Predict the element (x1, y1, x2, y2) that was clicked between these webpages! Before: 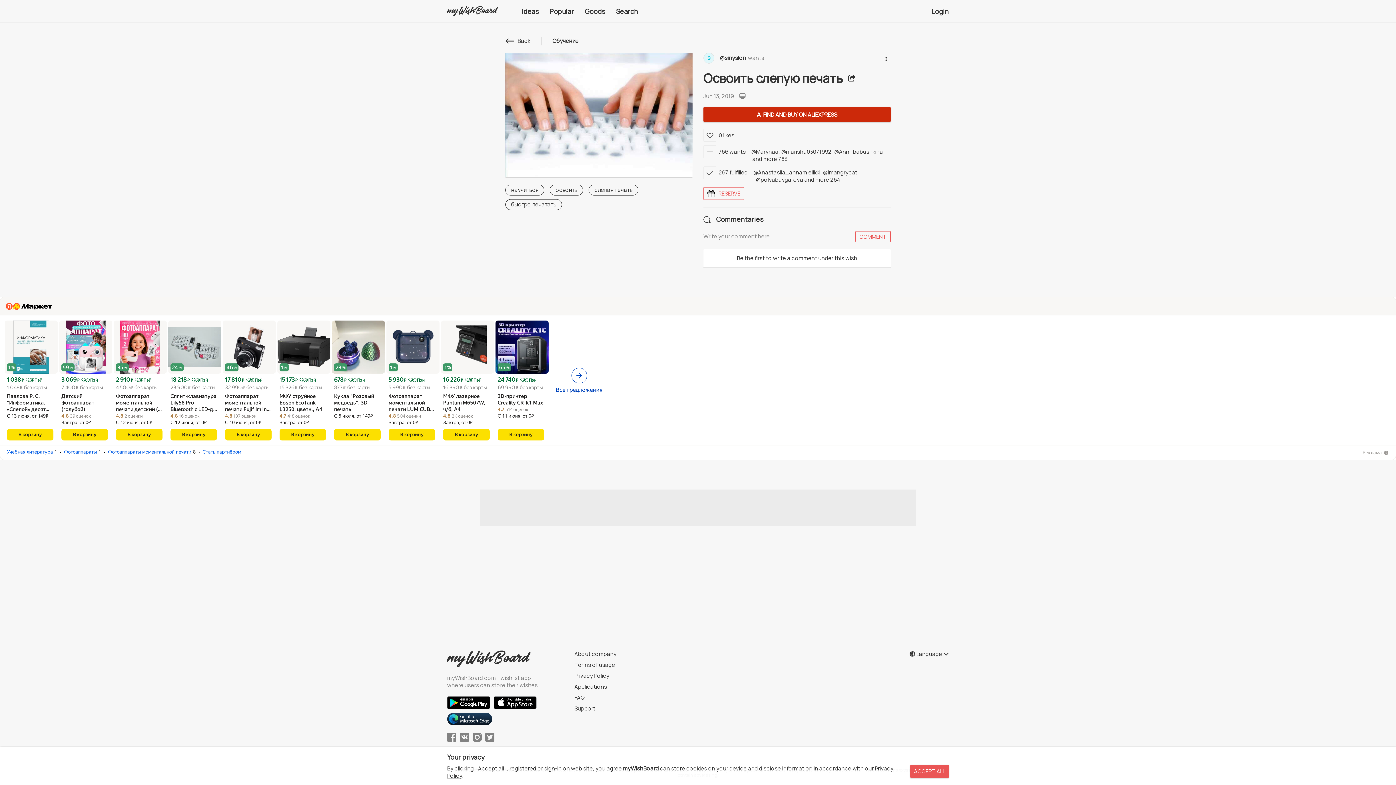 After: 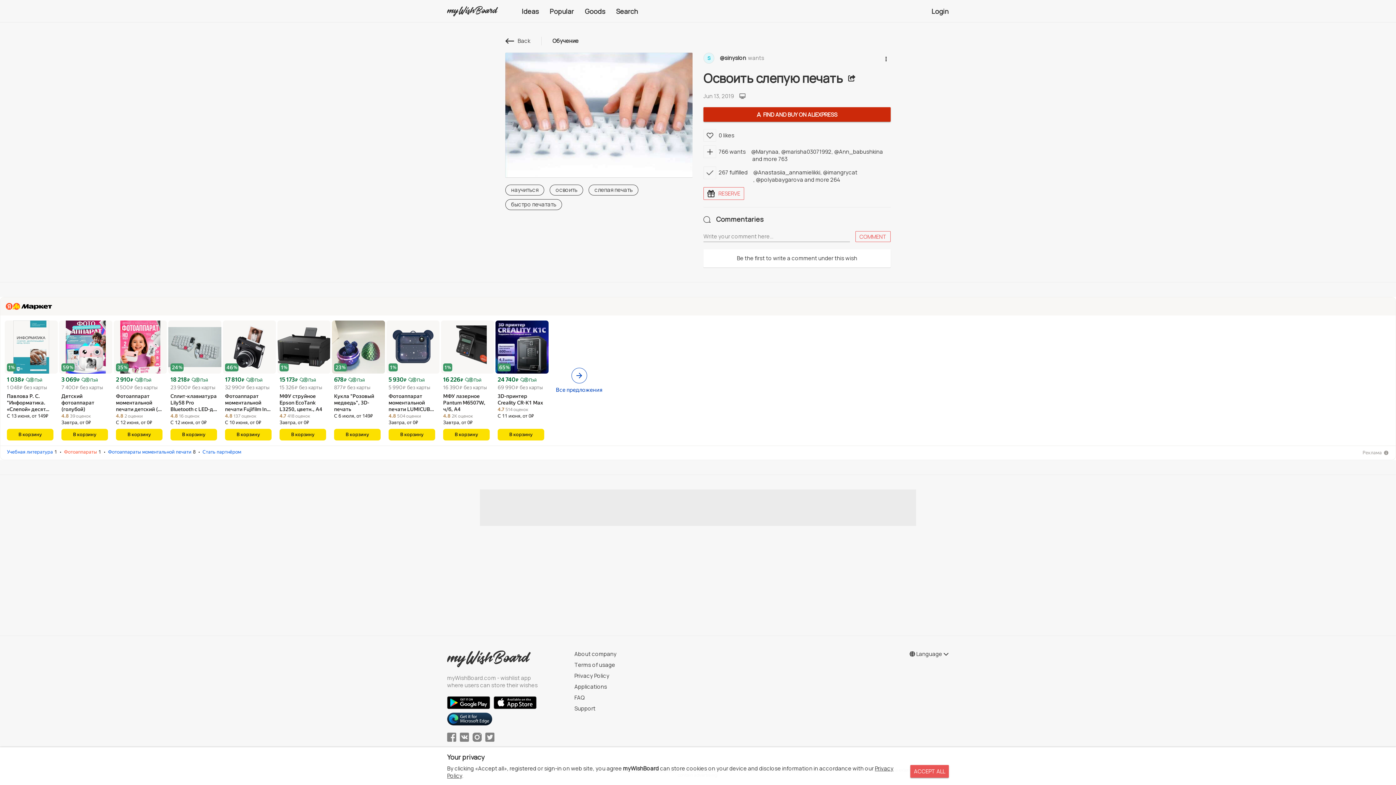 Action: label: Фотоаппараты1 bbox: (64, 449, 101, 455)